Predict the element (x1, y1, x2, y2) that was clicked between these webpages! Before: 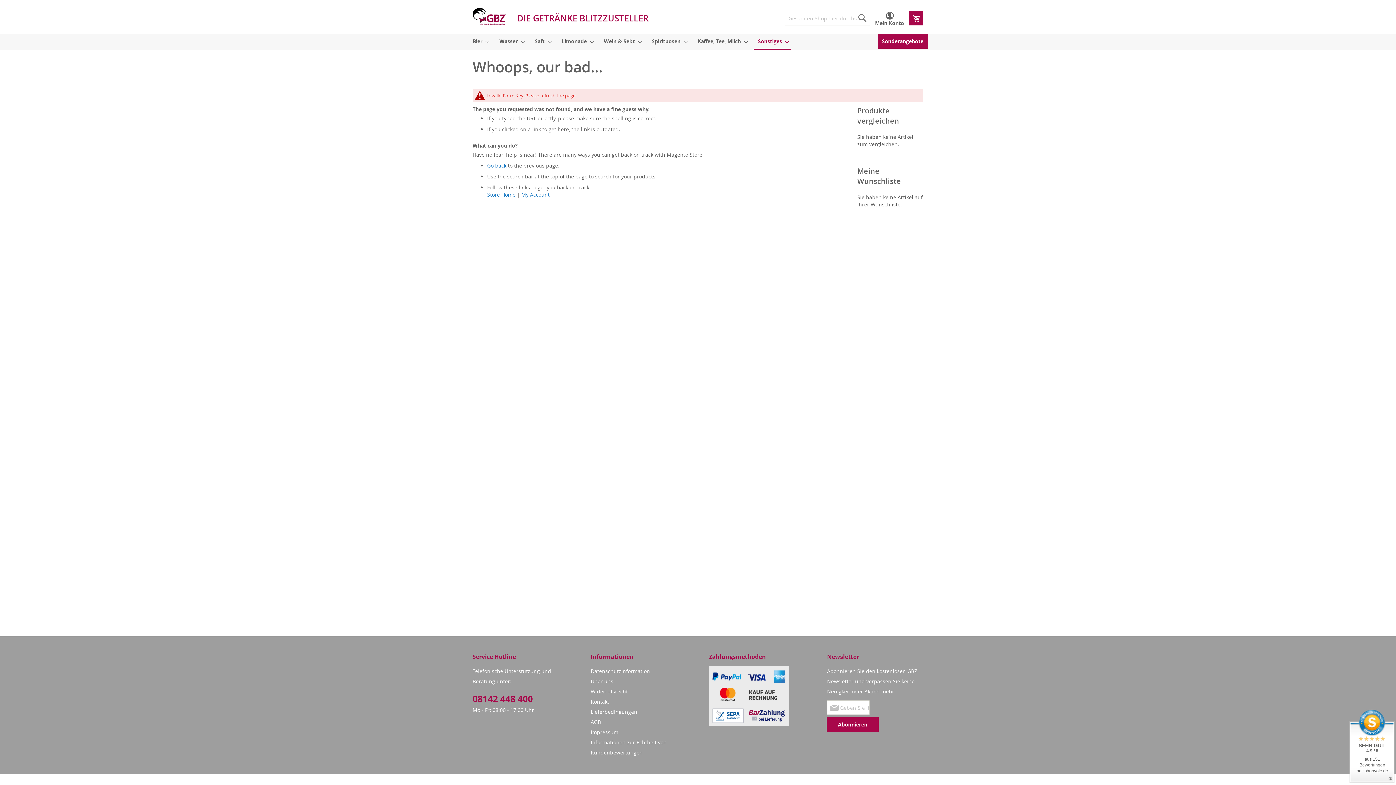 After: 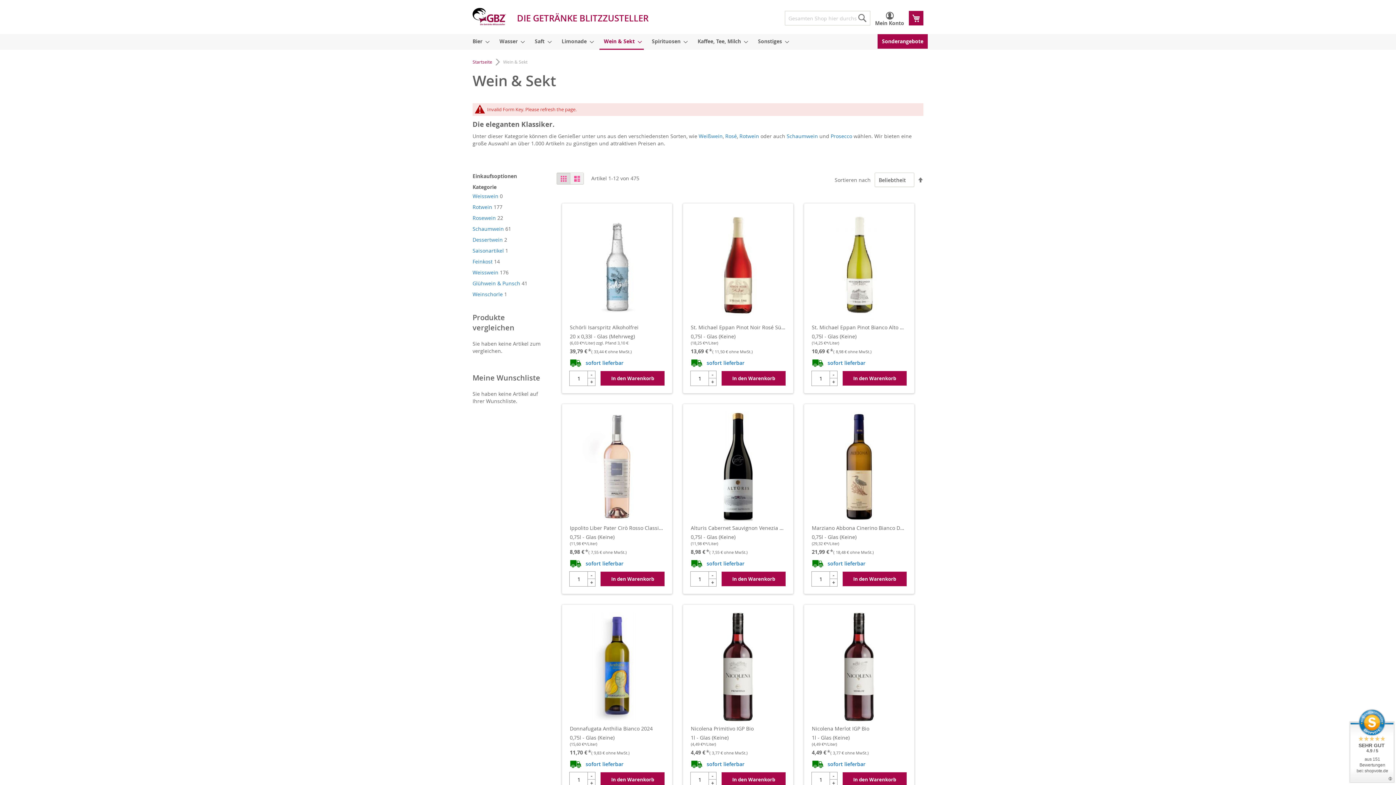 Action: bbox: (599, 34, 644, 48) label: Wein & Sekt